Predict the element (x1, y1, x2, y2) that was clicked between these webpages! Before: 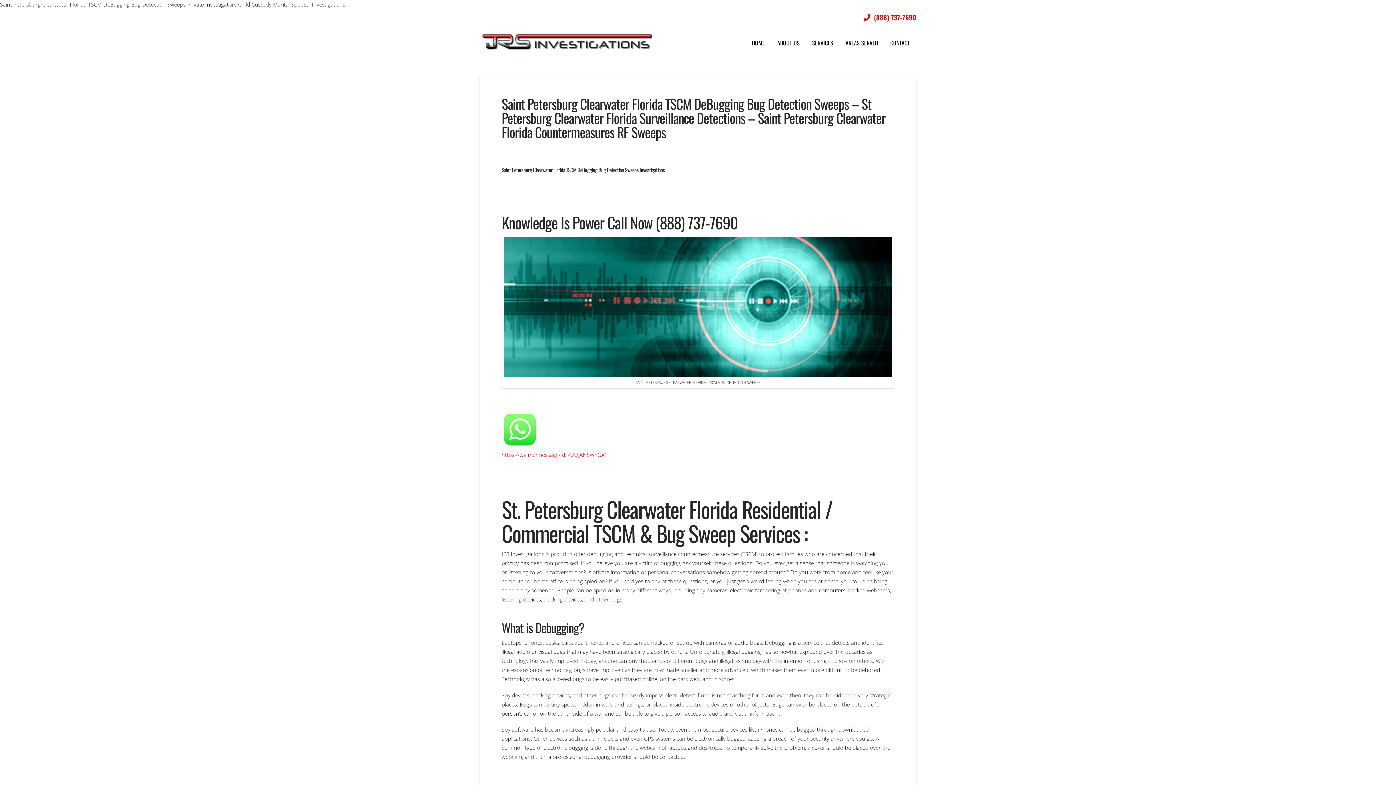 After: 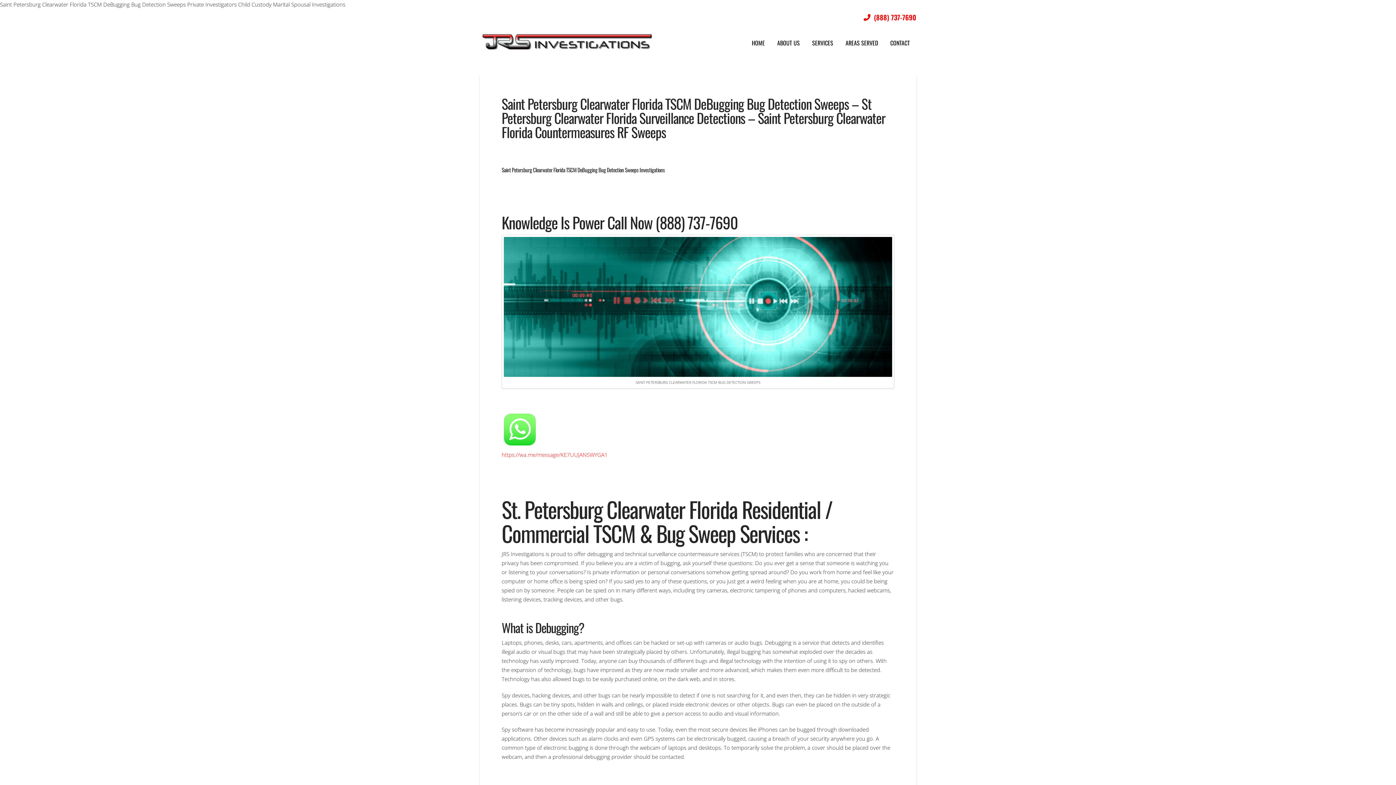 Action: bbox: (863, 9, 916, 22) label: (888) 737-7690